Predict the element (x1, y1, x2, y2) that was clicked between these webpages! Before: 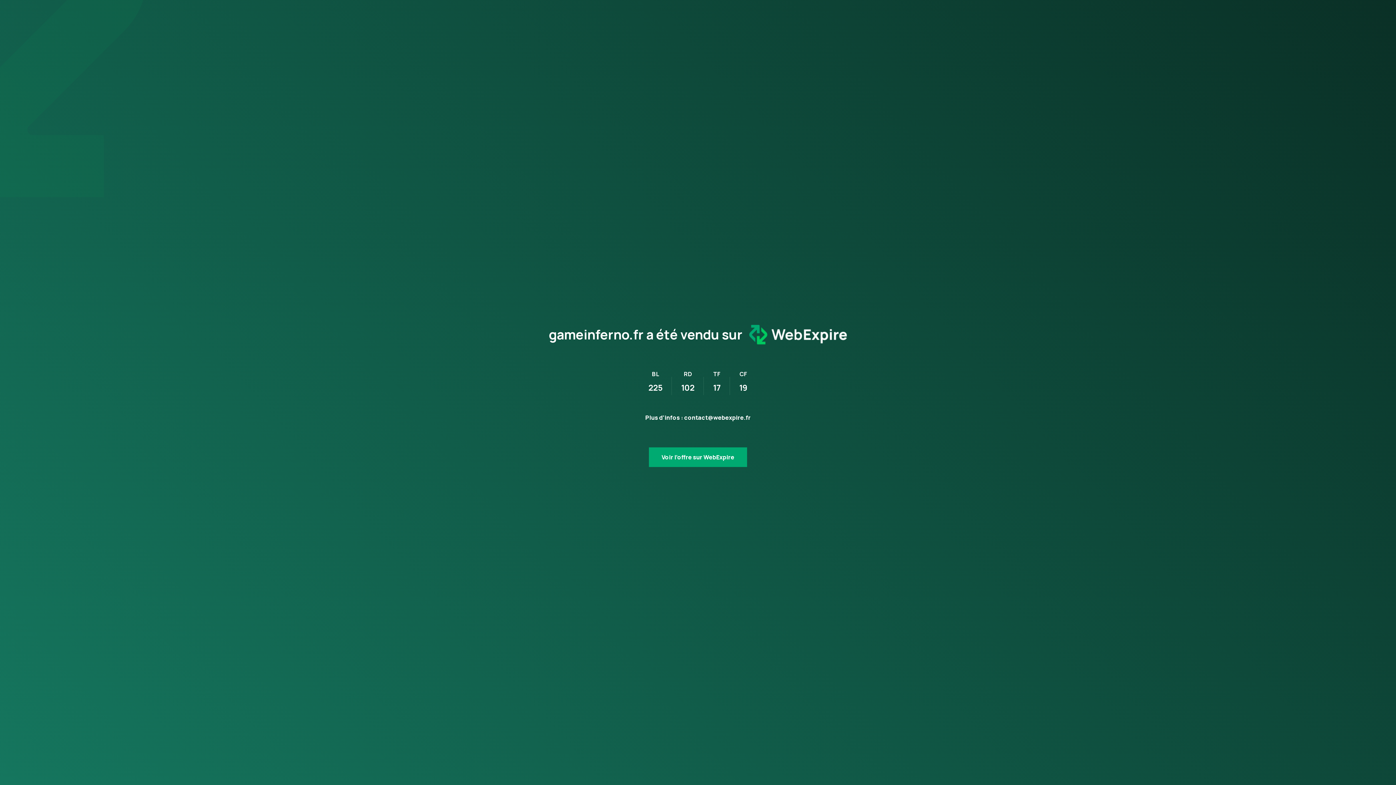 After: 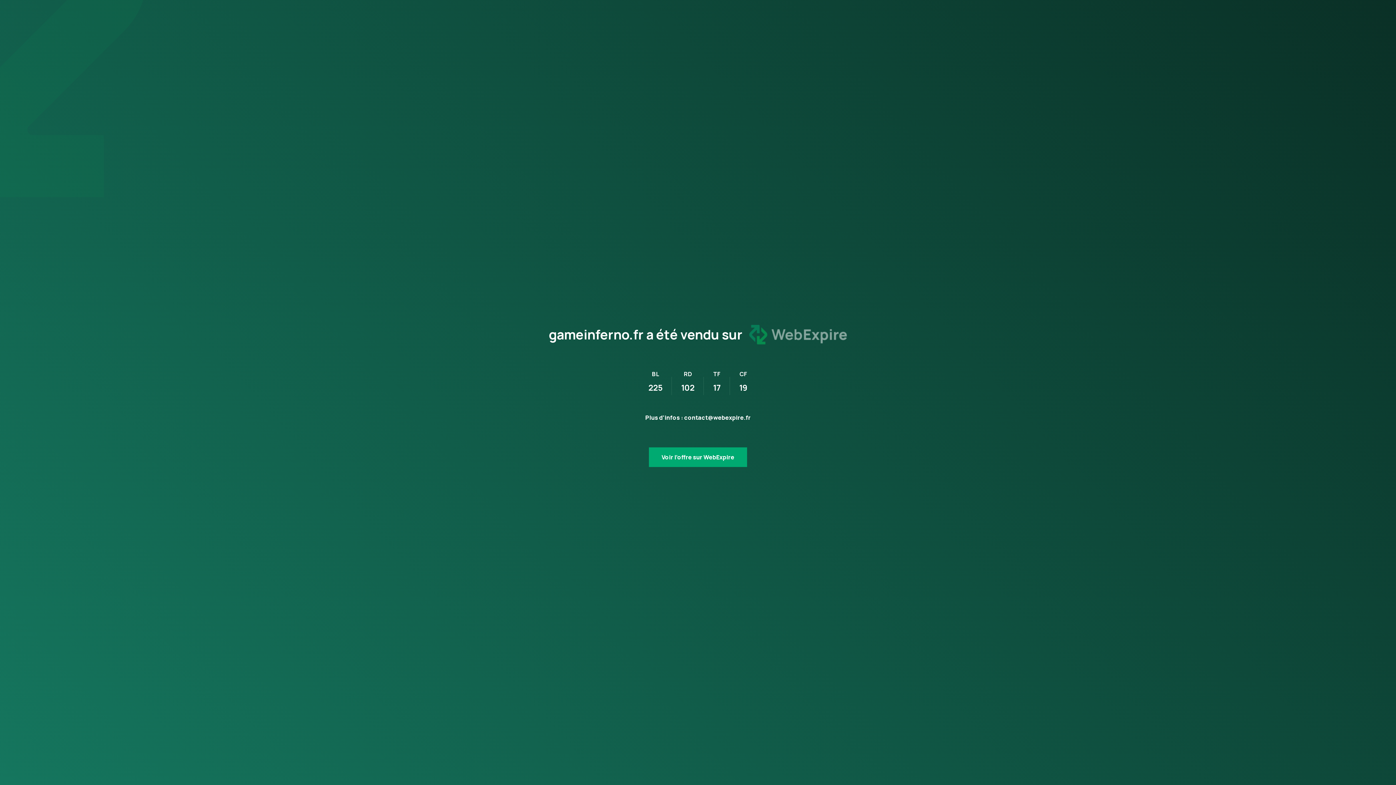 Action: bbox: (742, 318, 847, 351)